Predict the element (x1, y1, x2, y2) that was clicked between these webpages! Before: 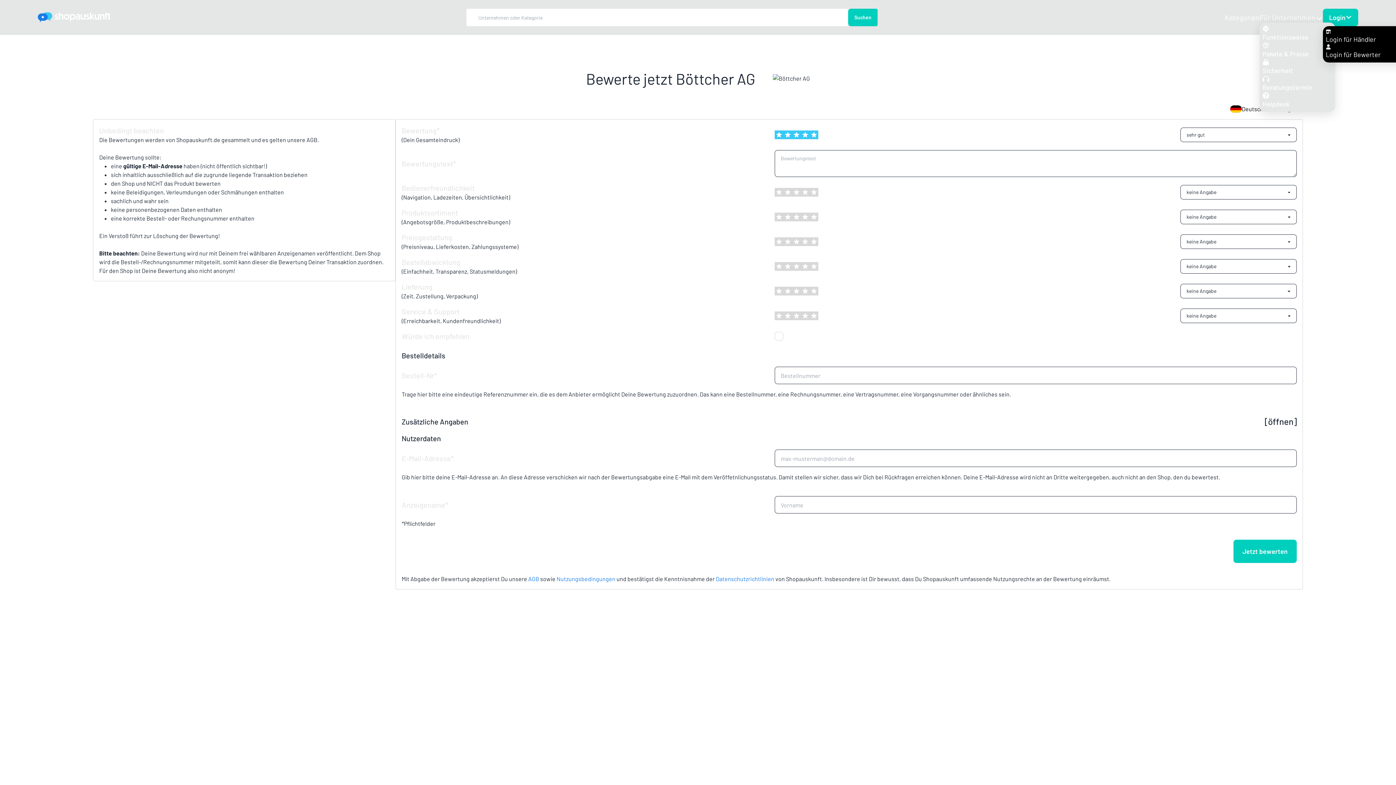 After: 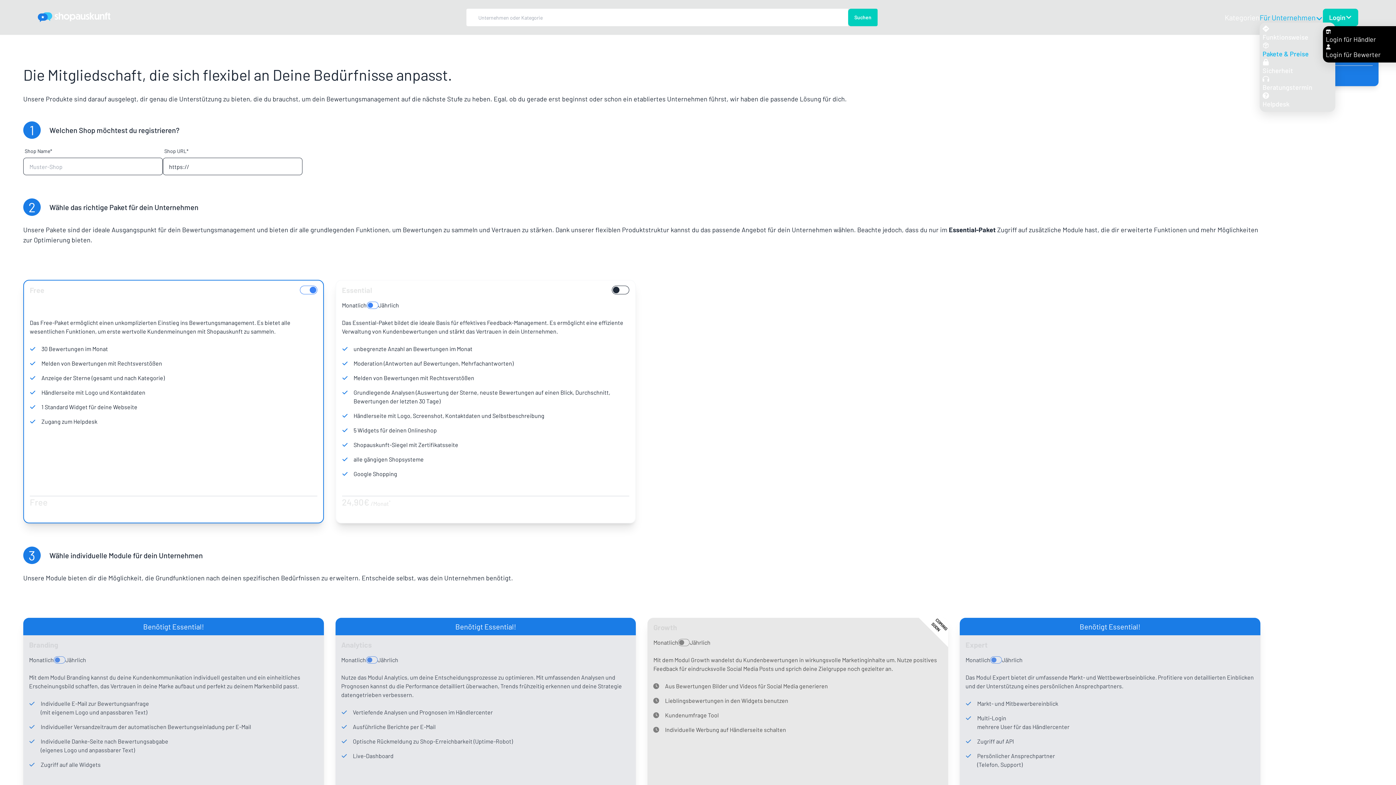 Action: label: Pakete & Preise bbox: (1262, 42, 1332, 57)